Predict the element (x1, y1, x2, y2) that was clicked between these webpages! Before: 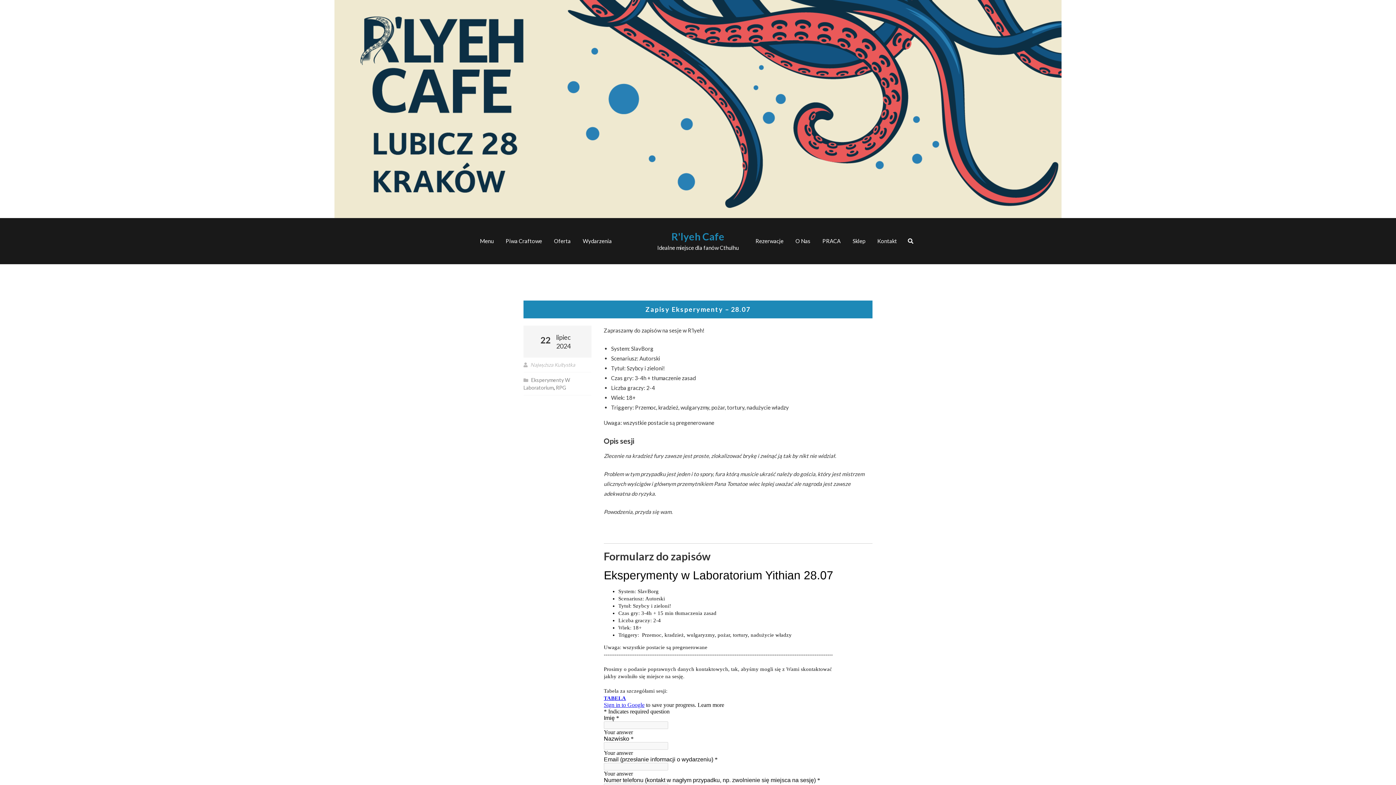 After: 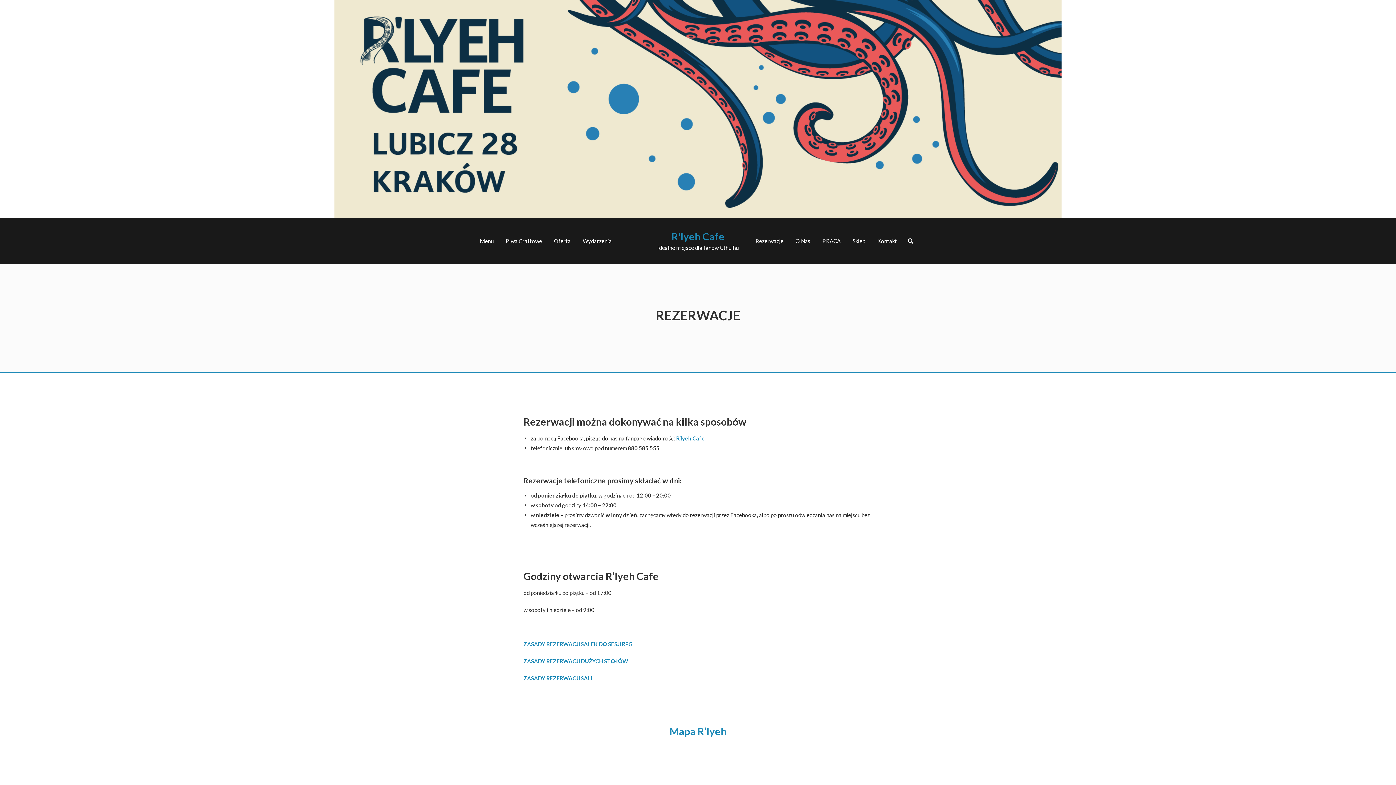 Action: label: Rezerwacje bbox: (755, 218, 783, 264)